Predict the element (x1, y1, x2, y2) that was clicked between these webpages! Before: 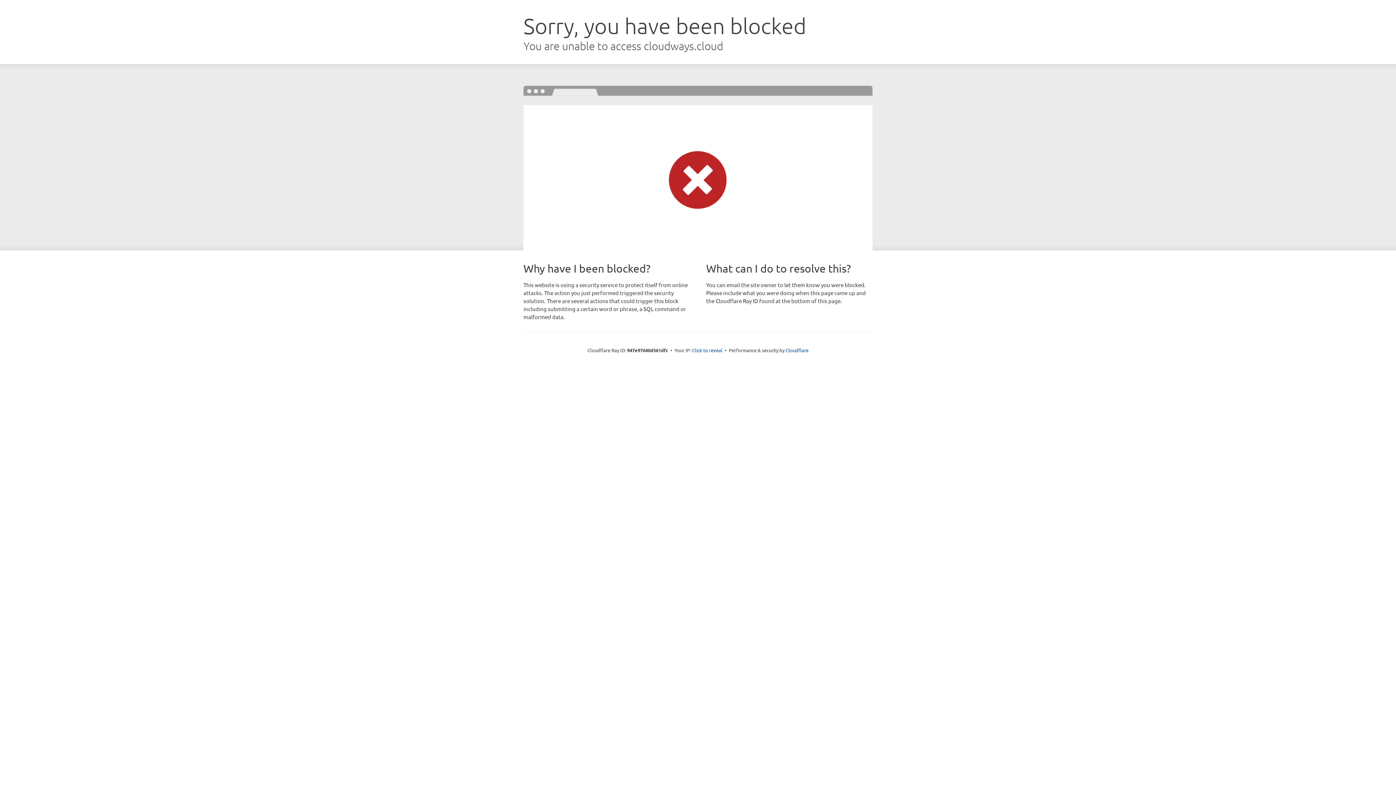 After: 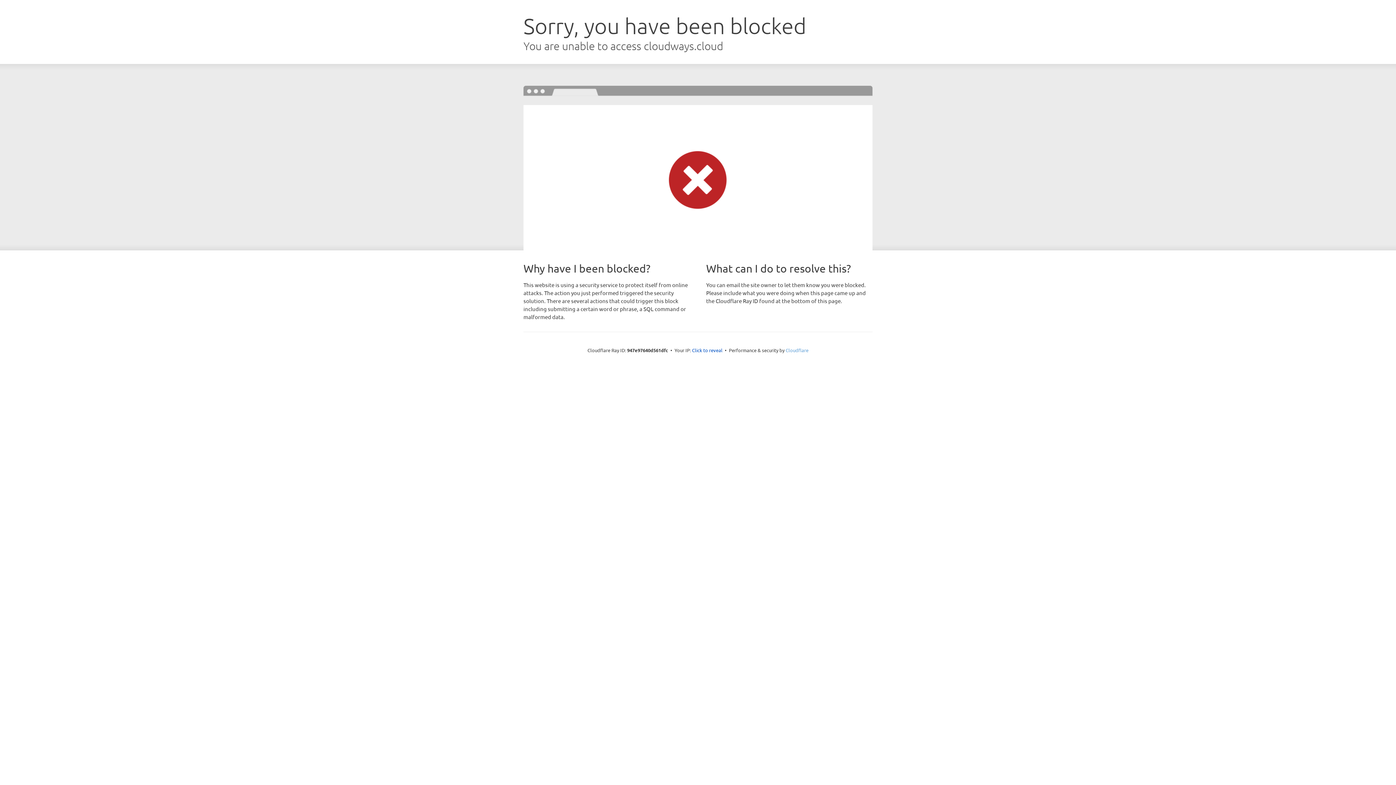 Action: label: Cloudflare bbox: (785, 347, 808, 353)